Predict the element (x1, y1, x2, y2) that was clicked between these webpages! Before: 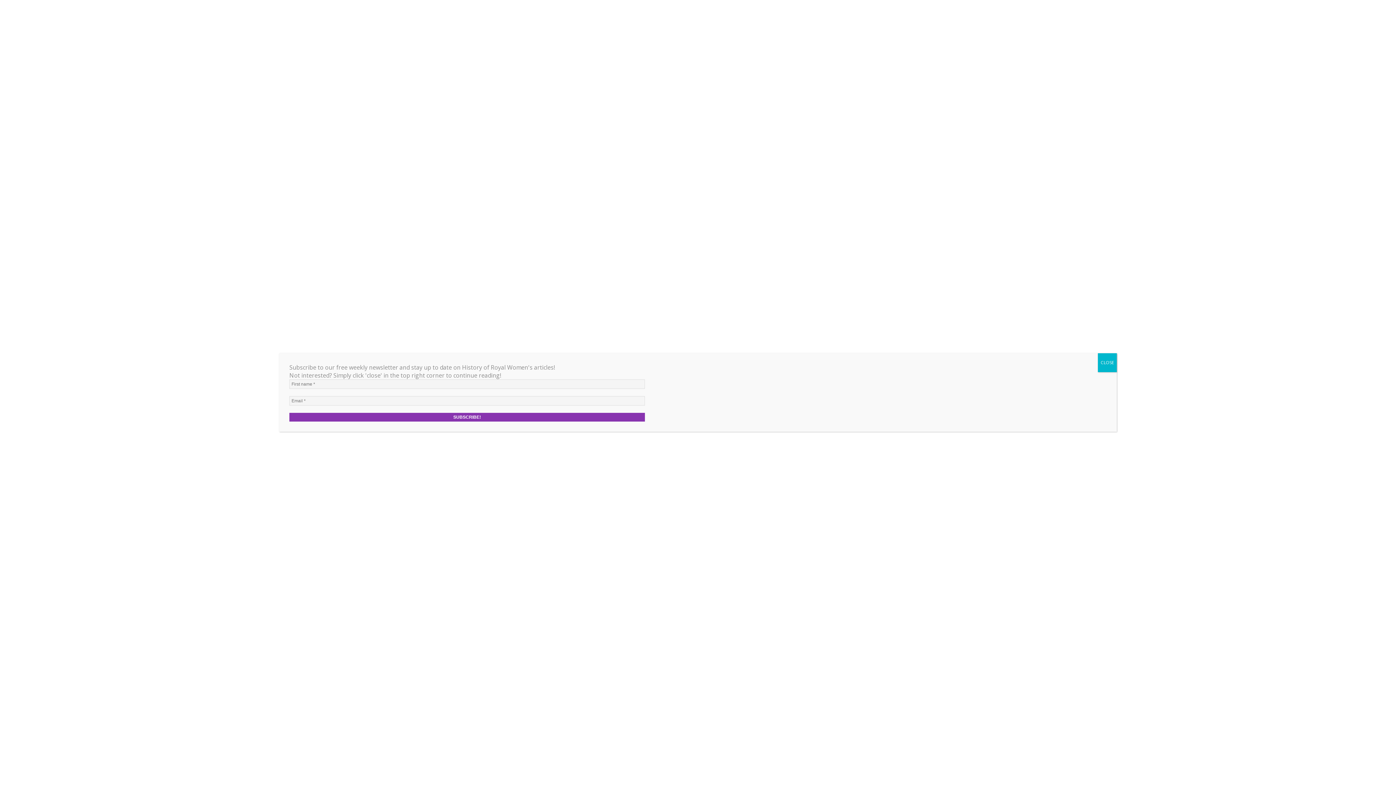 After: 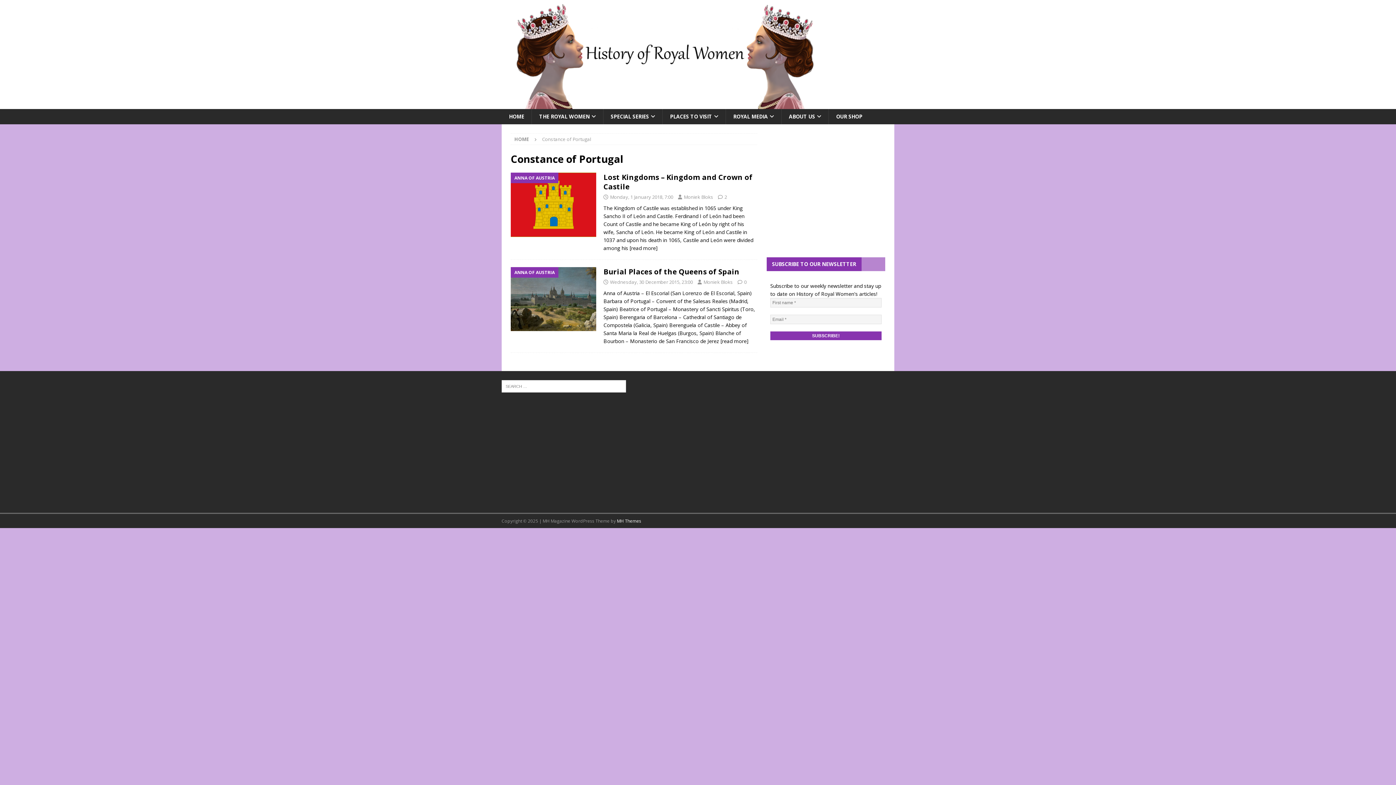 Action: bbox: (1098, 353, 1117, 372) label: Close